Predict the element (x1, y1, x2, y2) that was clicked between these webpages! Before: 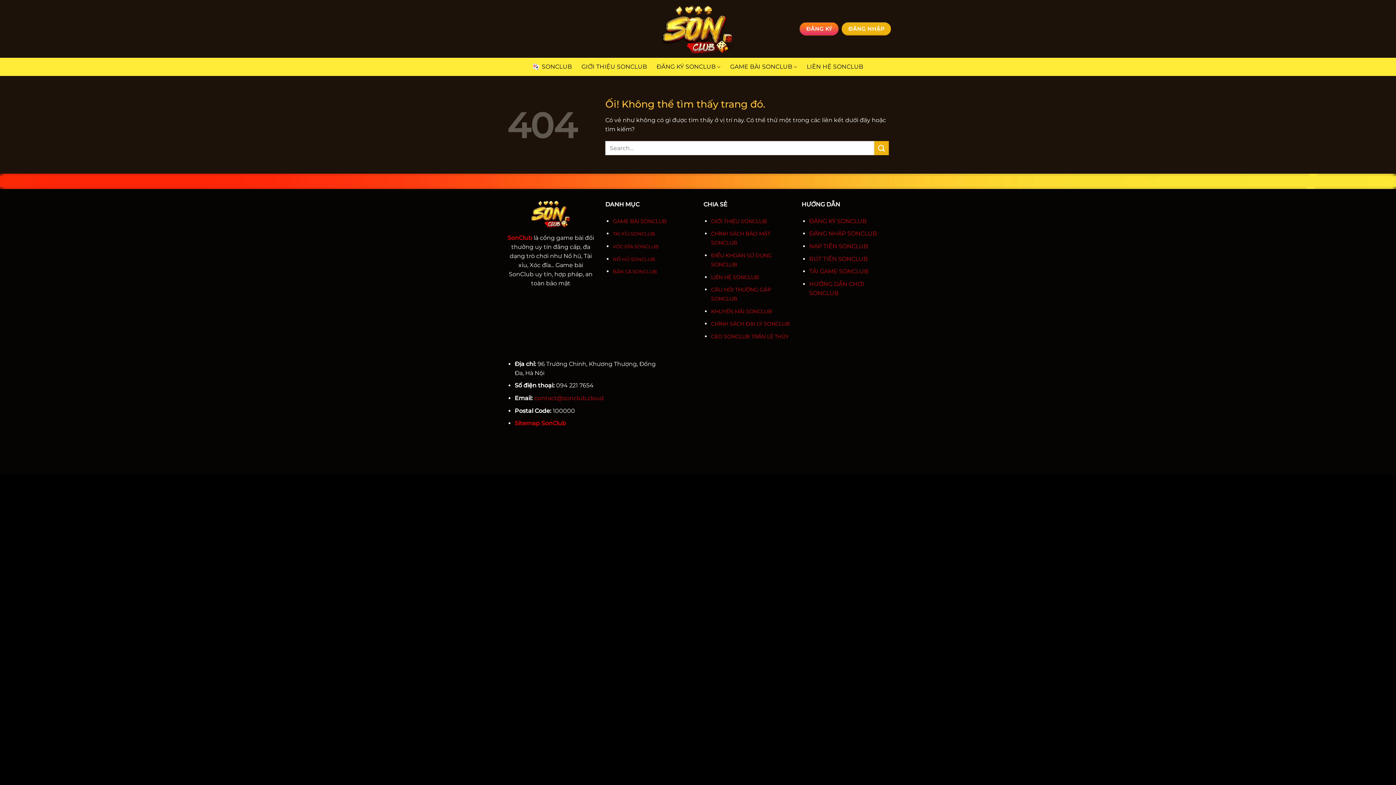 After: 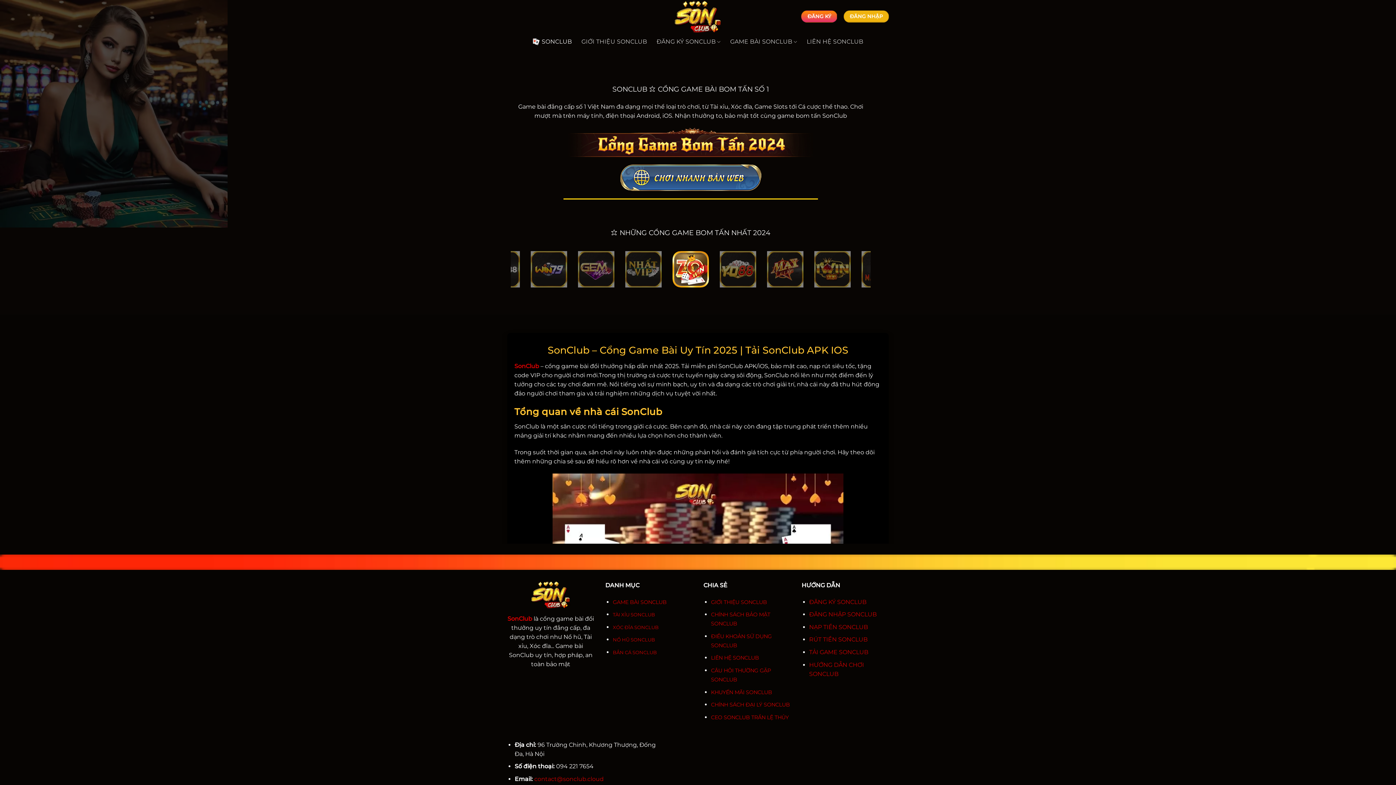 Action: label: SonClub bbox: (507, 234, 532, 241)